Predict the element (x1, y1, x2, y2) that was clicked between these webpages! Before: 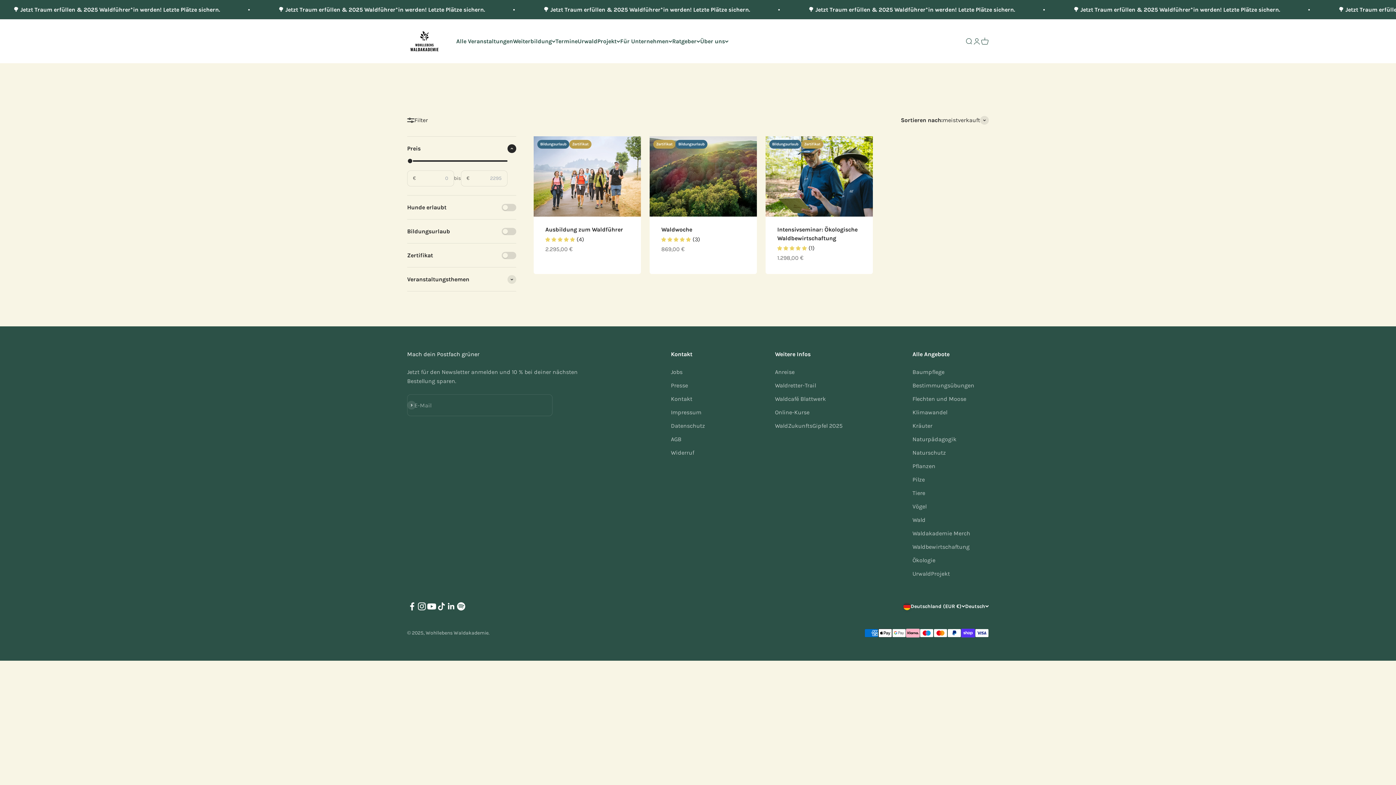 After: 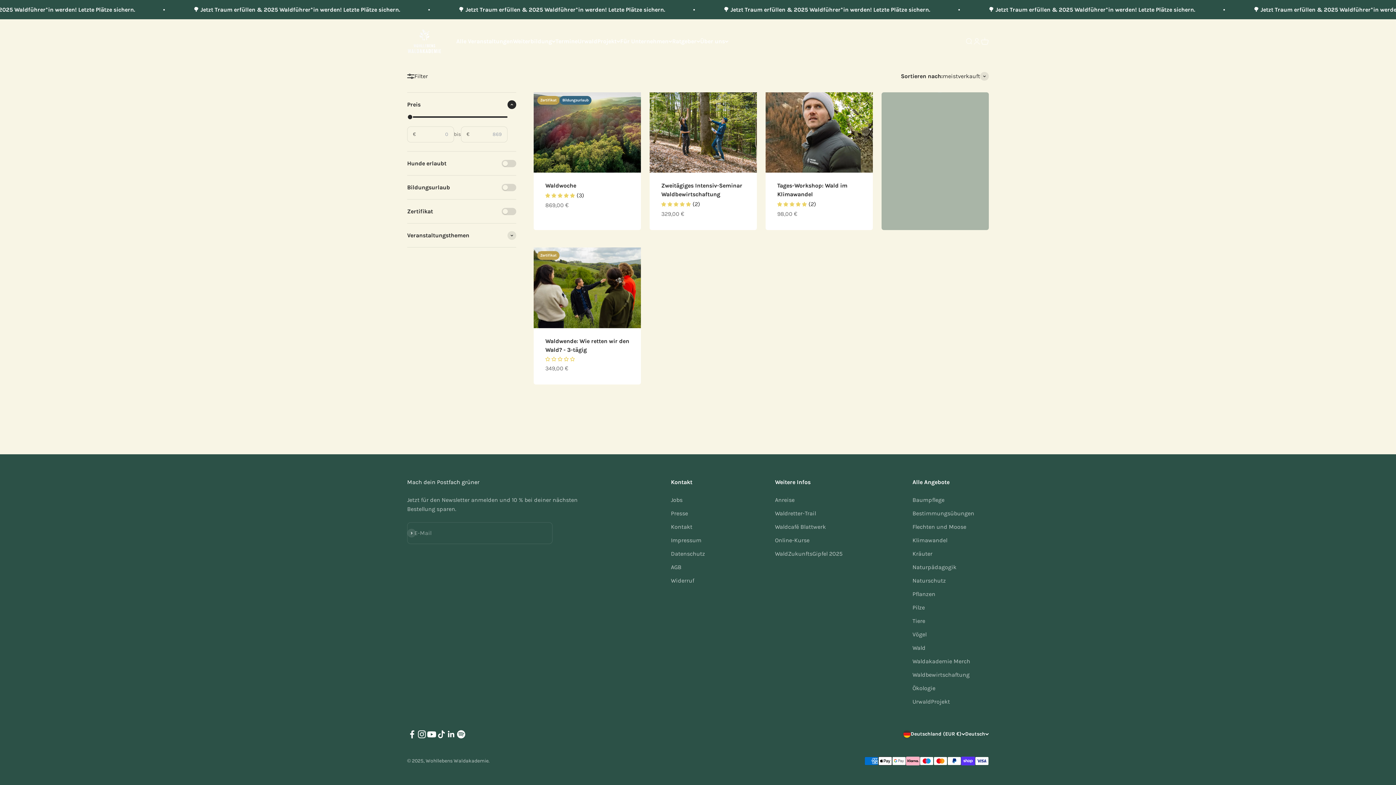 Action: bbox: (912, 408, 947, 417) label: Klimawandel